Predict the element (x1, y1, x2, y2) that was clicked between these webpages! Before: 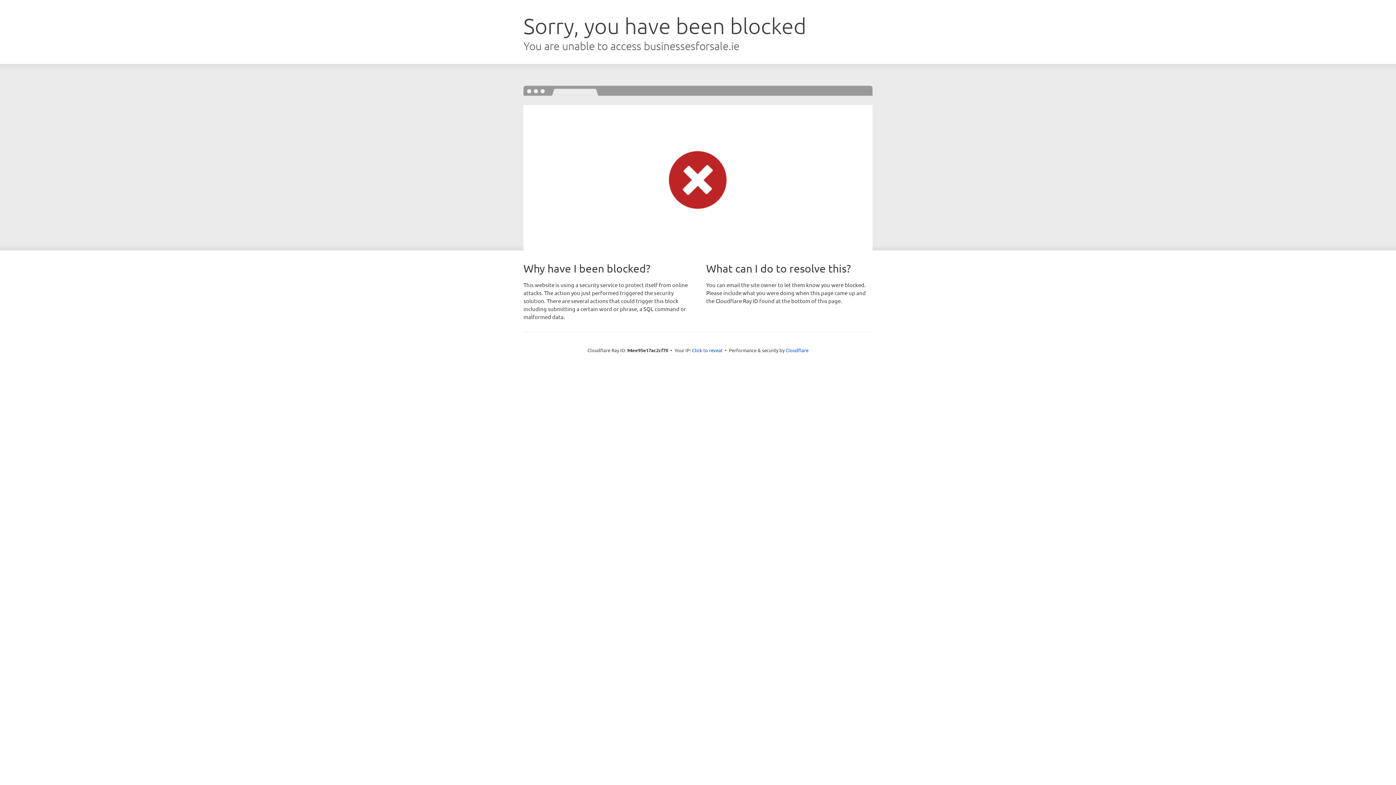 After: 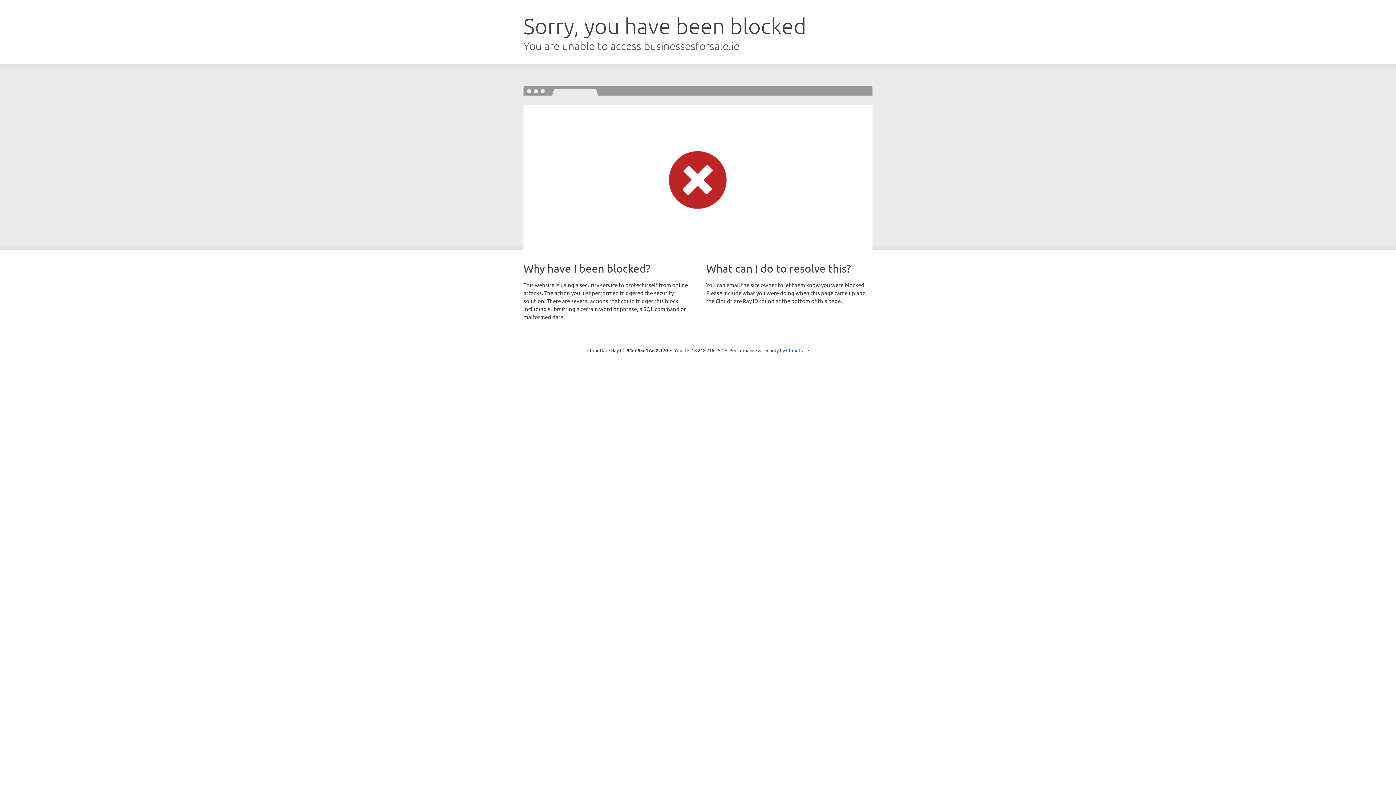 Action: bbox: (692, 346, 722, 353) label: Click to reveal